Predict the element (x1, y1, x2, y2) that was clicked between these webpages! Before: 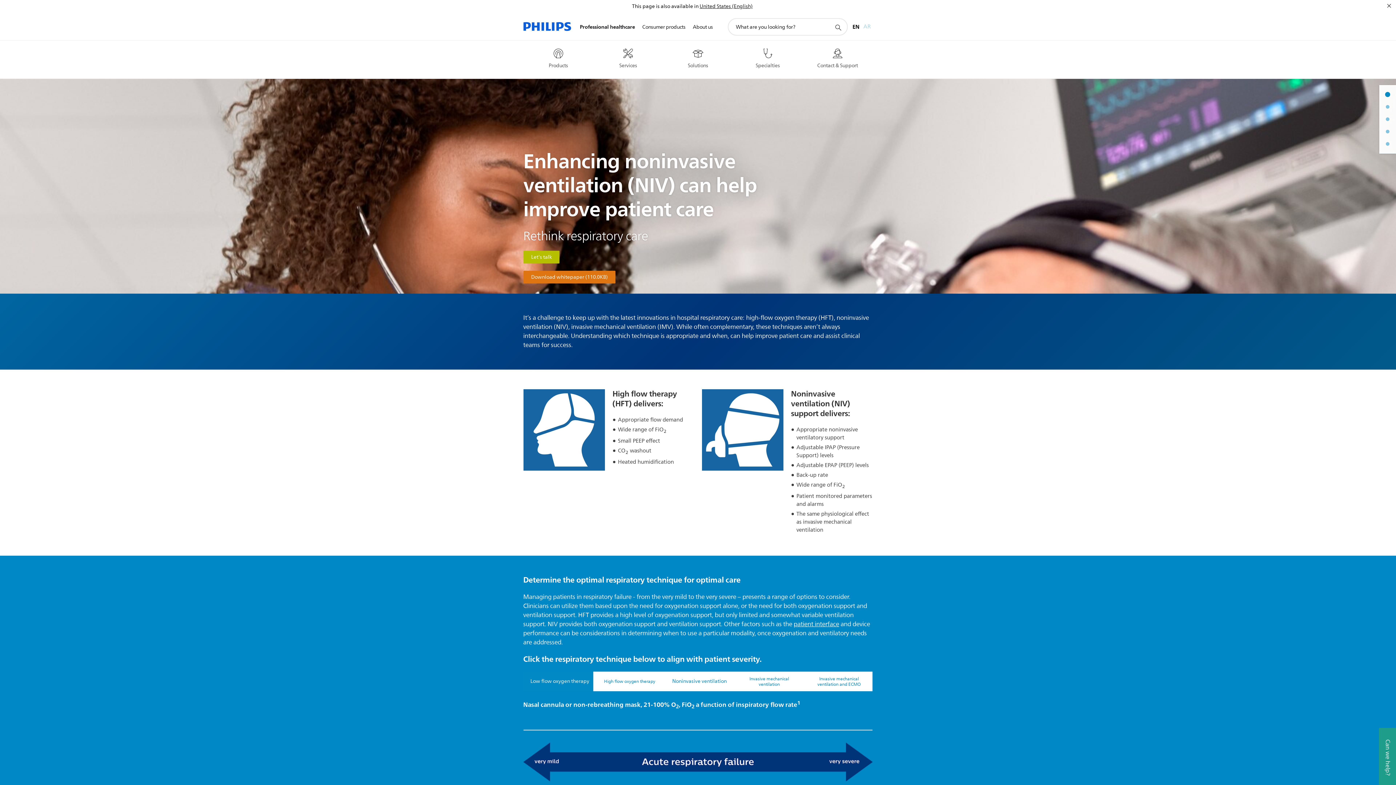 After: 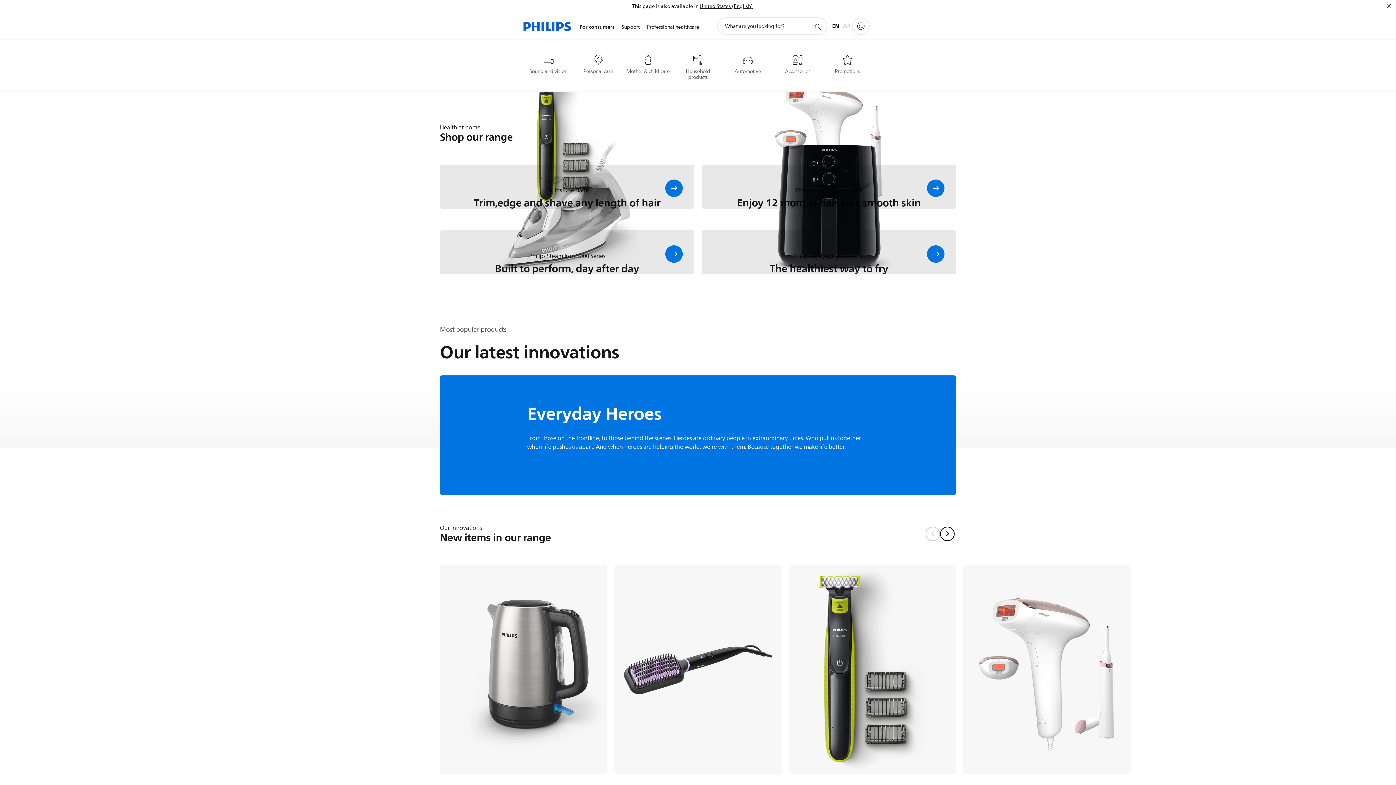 Action: label: Consumer products bbox: (638, 14, 689, 40)